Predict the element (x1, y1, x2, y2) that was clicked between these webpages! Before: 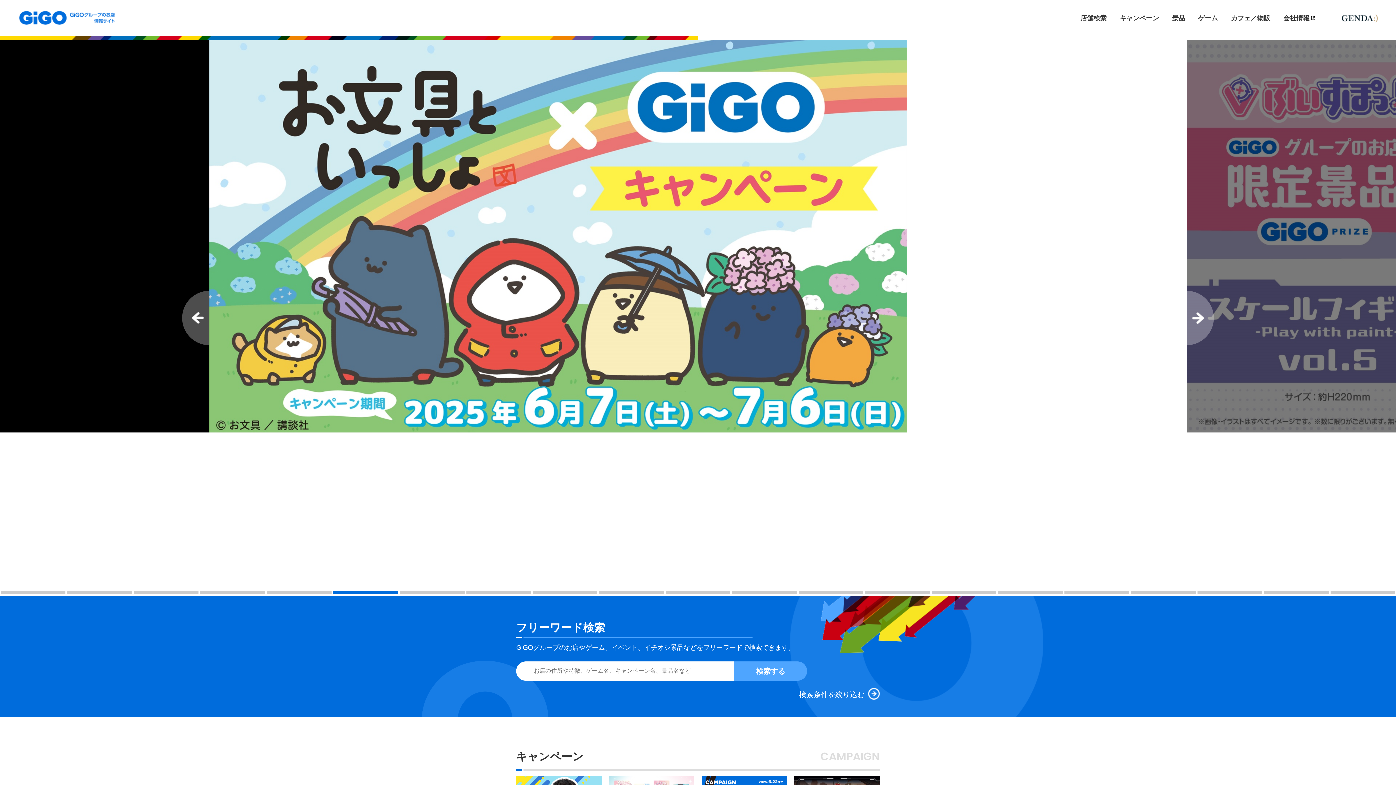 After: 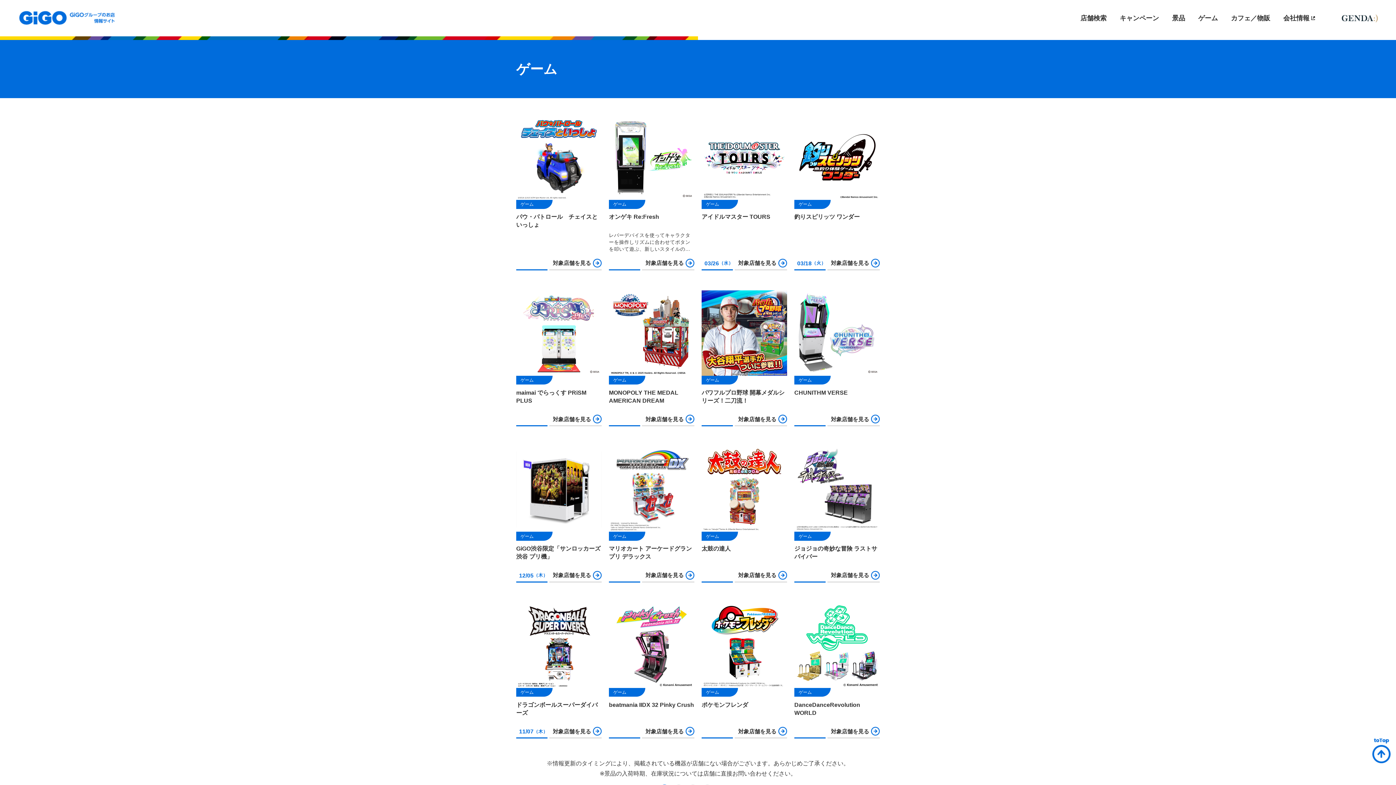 Action: bbox: (1192, 0, 1224, 36) label: ゲーム